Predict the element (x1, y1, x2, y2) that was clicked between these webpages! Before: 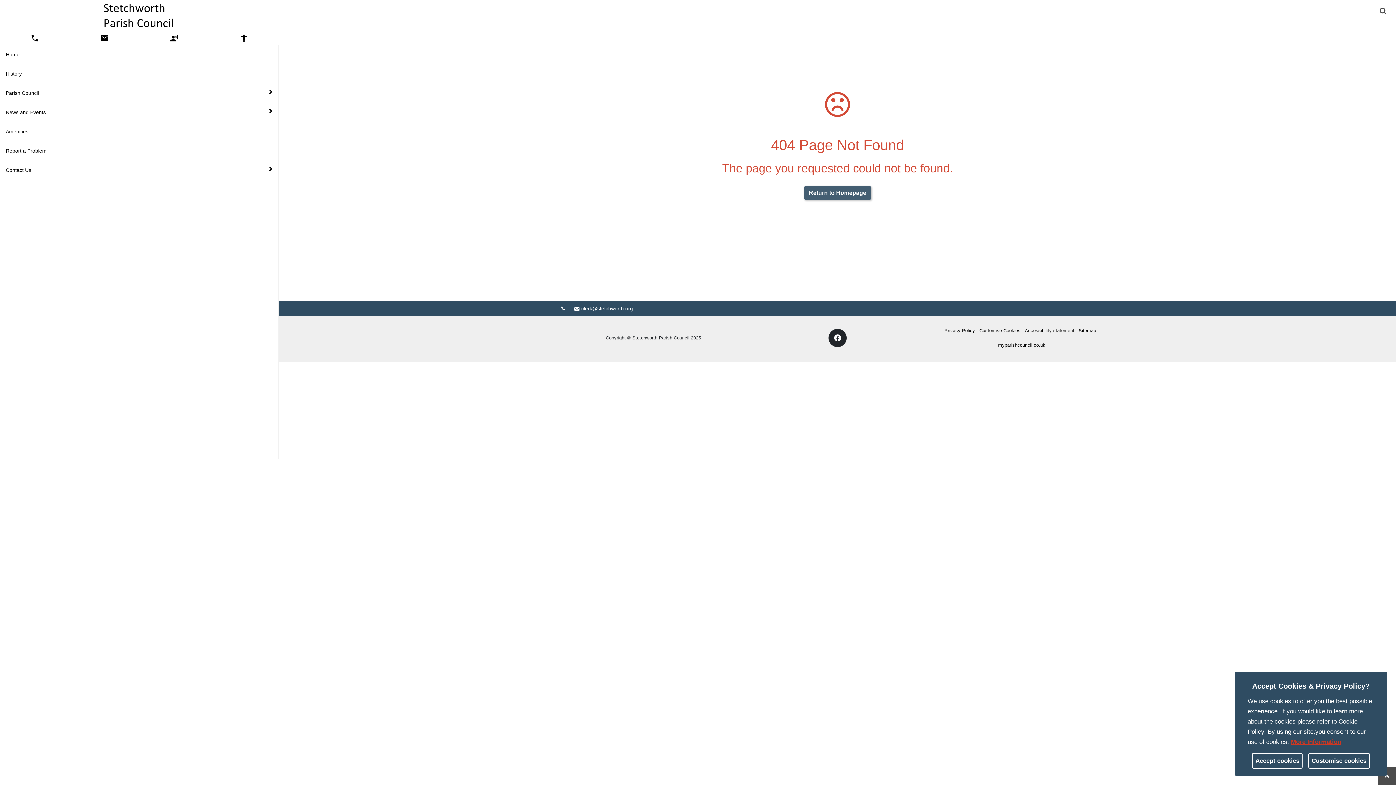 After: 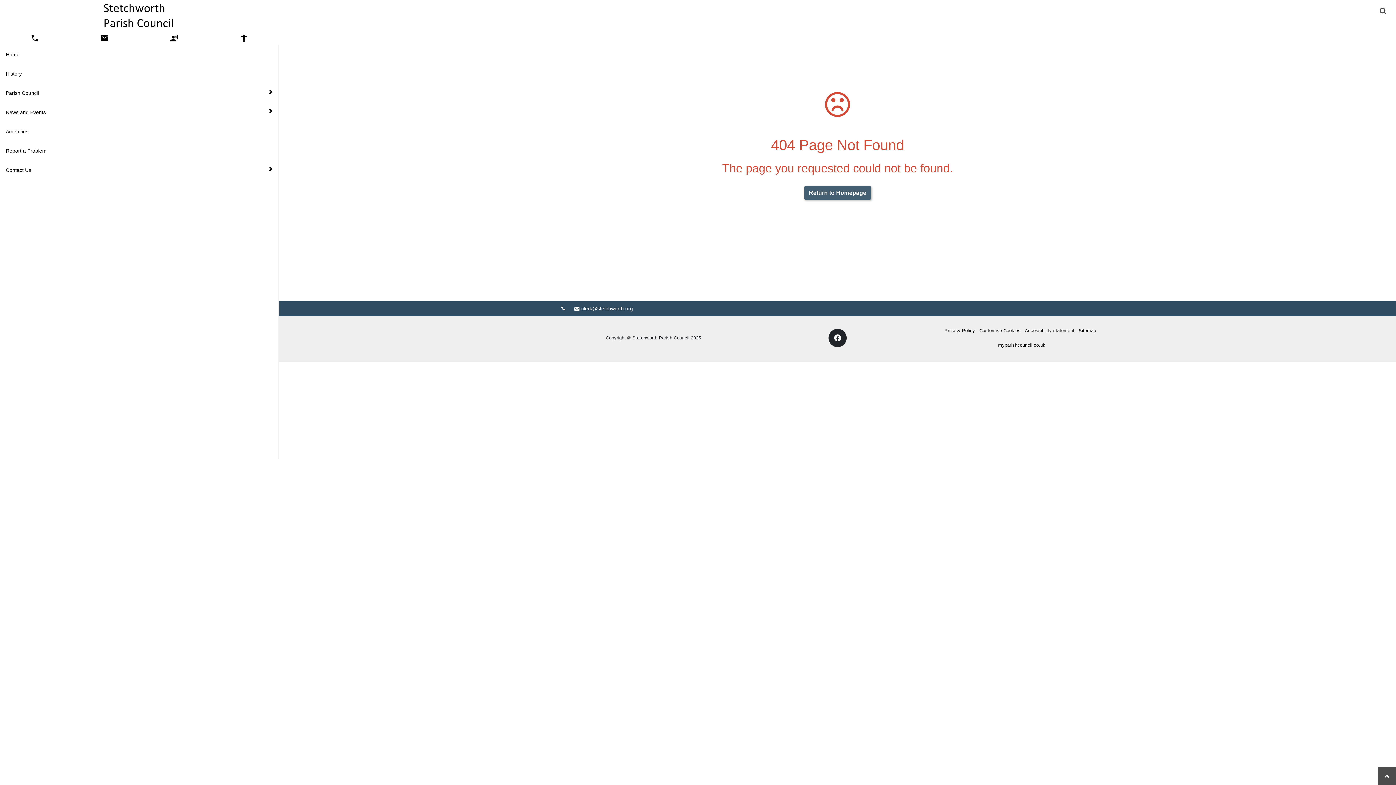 Action: label: Accept cookies bbox: (1252, 753, 1302, 769)